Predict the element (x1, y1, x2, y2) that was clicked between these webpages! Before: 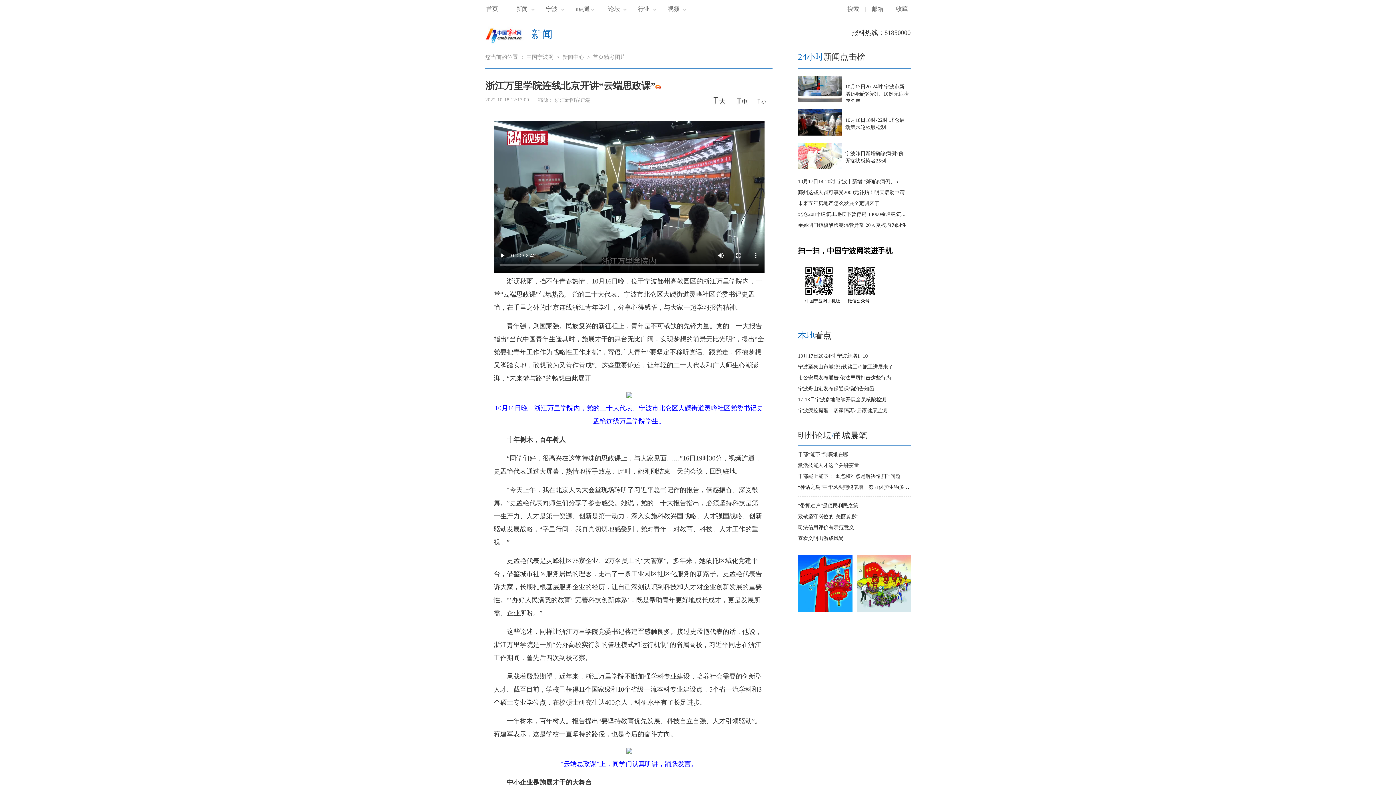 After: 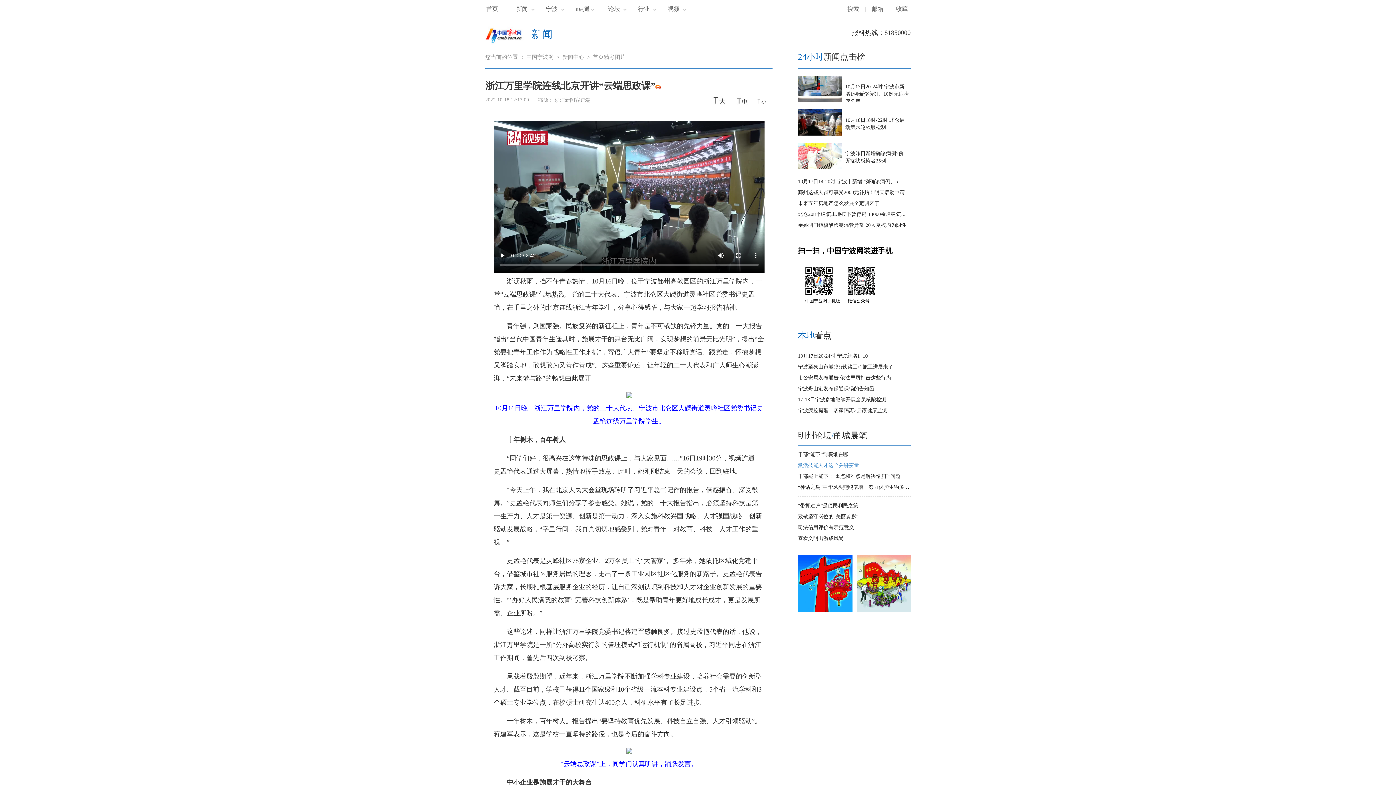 Action: bbox: (798, 462, 859, 468) label: 激活技能人才这个关键变量